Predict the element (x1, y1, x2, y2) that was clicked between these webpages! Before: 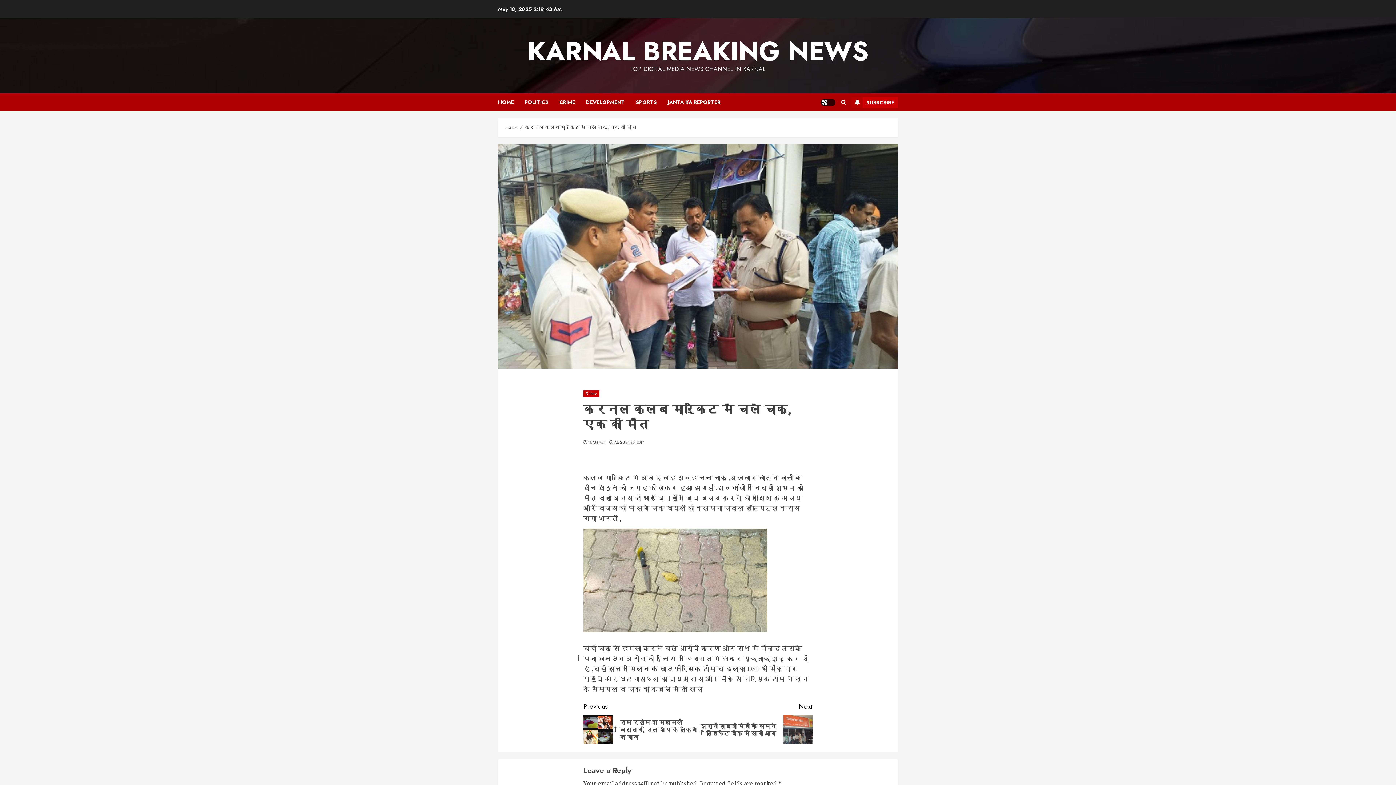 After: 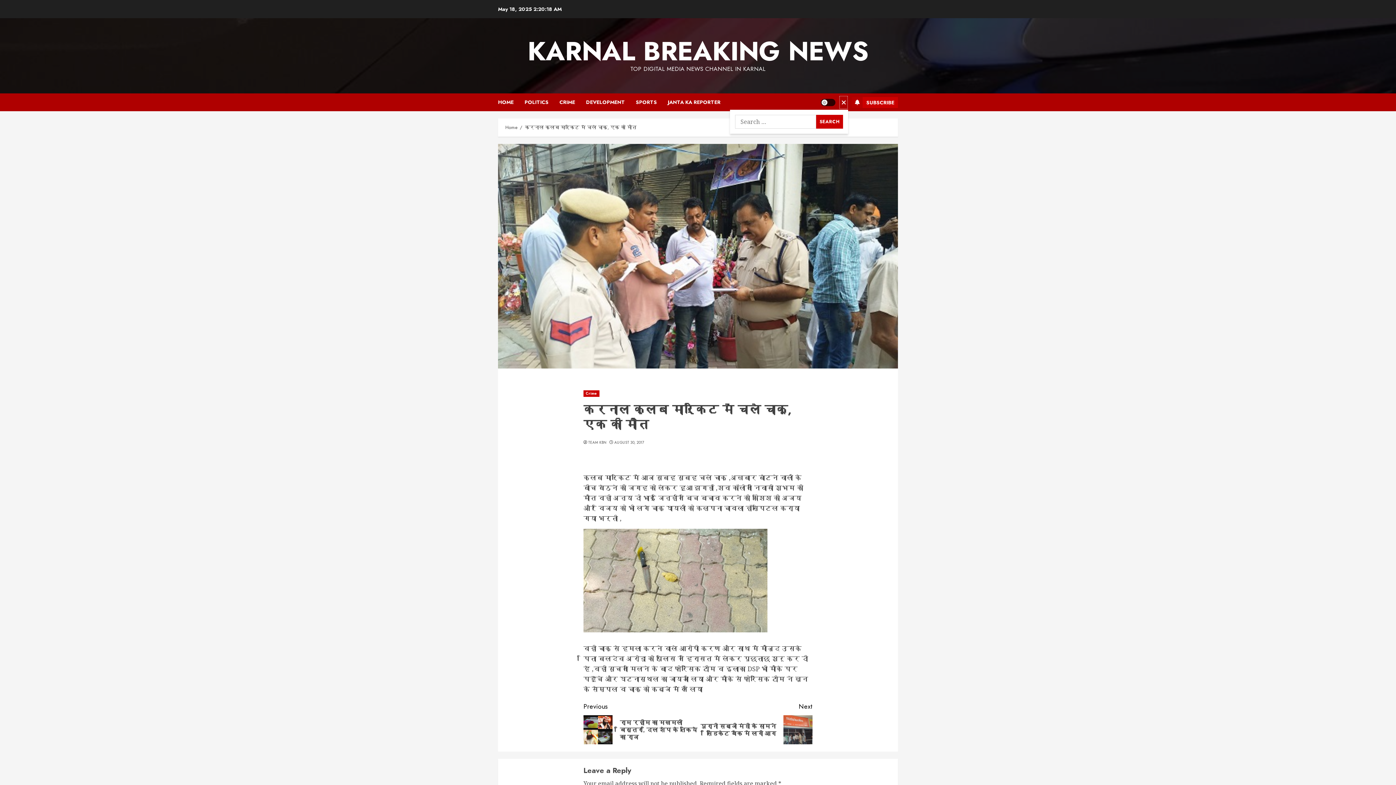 Action: bbox: (839, 95, 848, 109)